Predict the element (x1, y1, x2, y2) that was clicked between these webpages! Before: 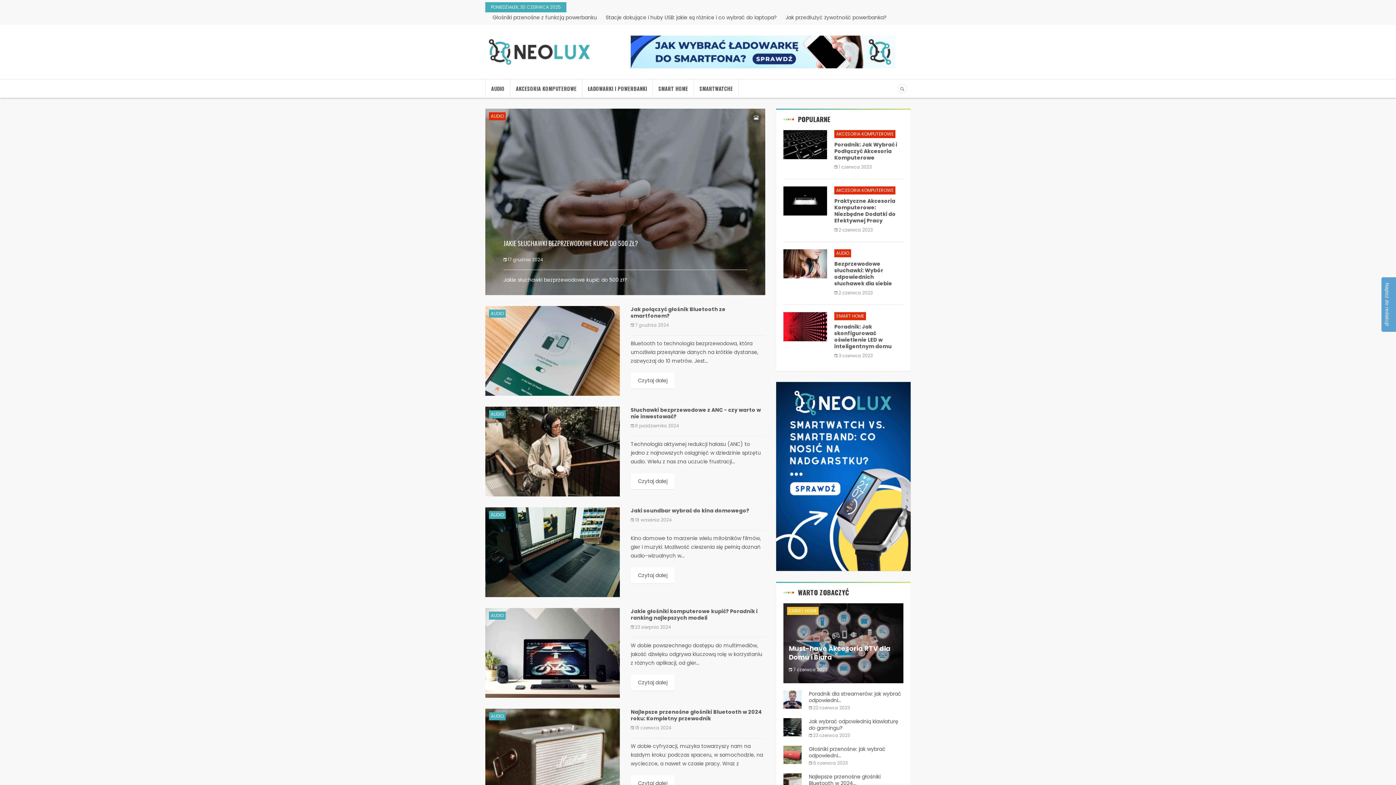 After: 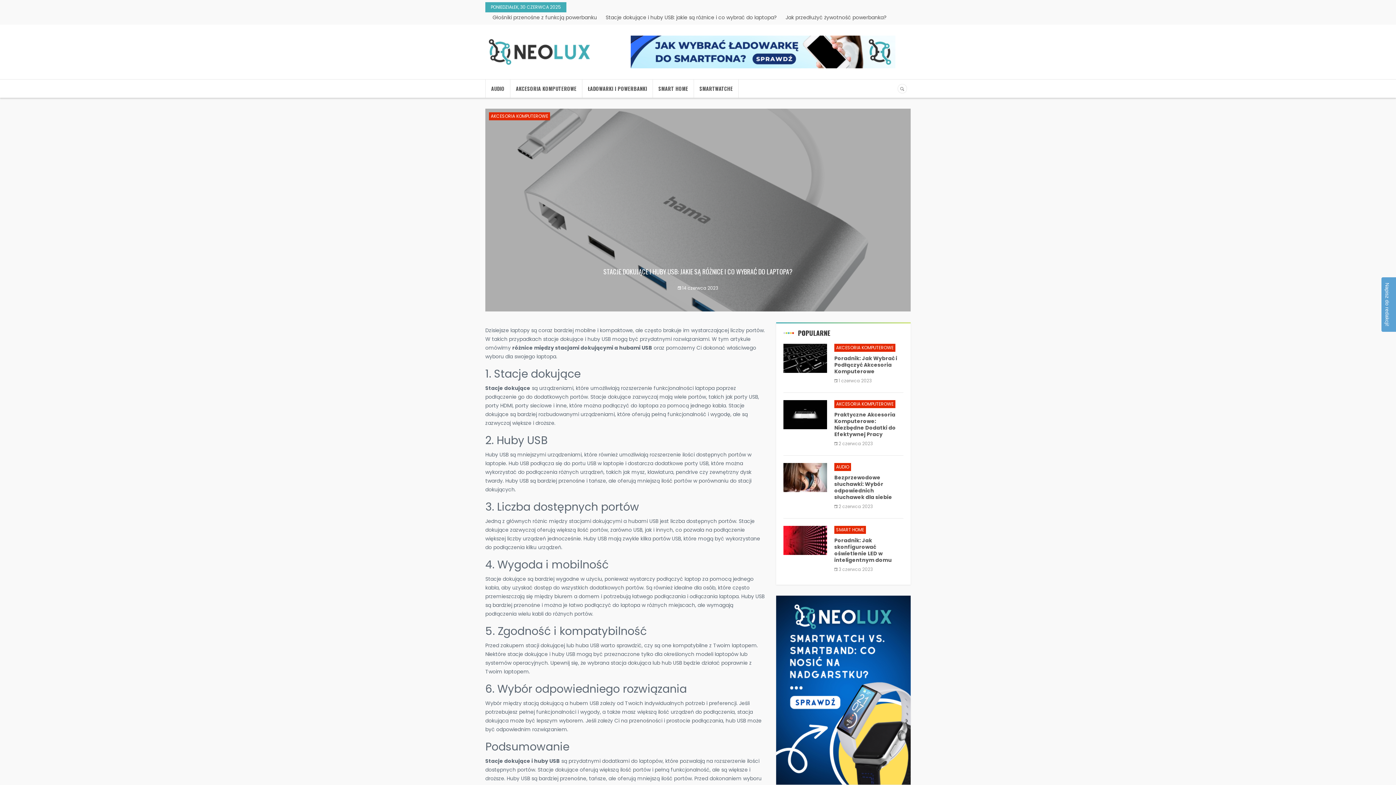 Action: bbox: (602, 12, 780, 22) label: Stacje dokujące i huby USB: jakie są różnice i co wybrać do laptopa?